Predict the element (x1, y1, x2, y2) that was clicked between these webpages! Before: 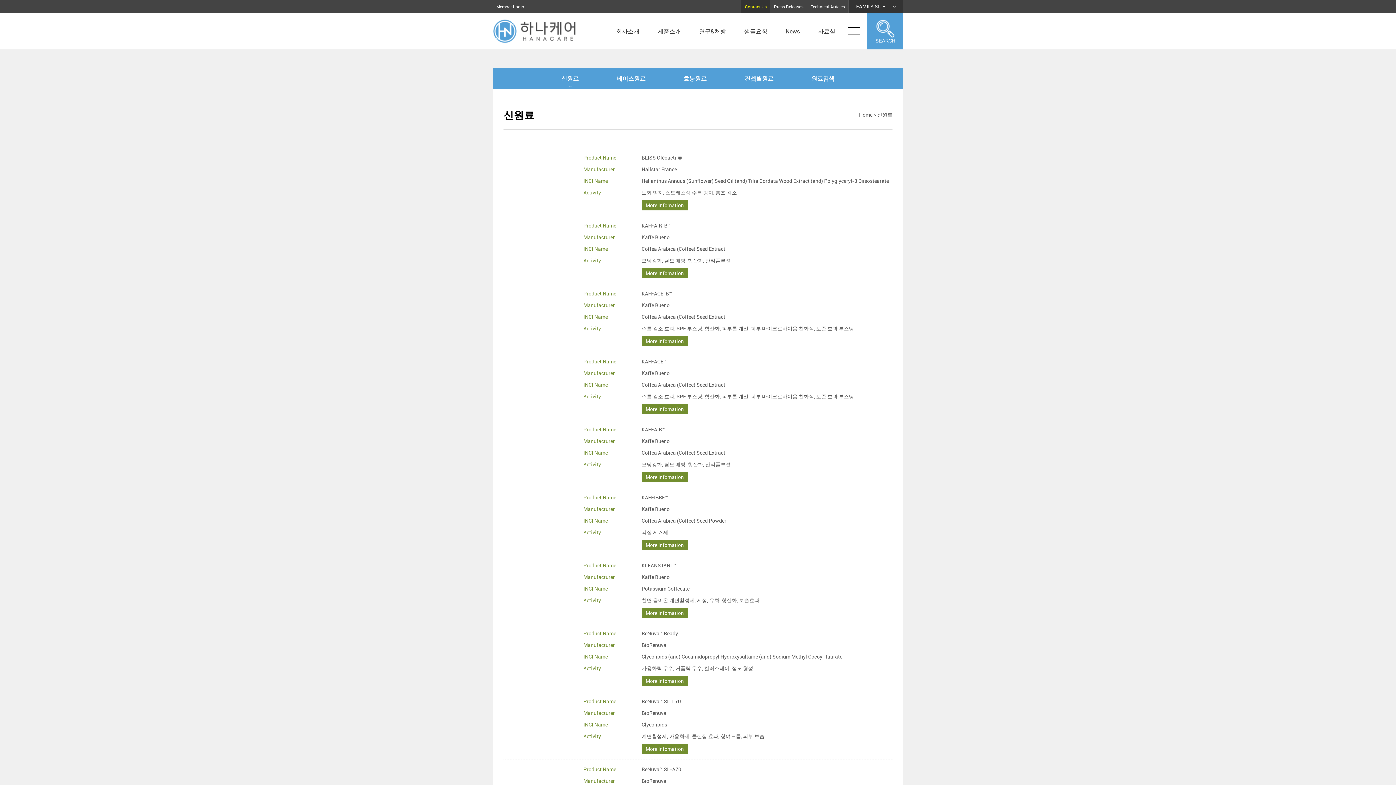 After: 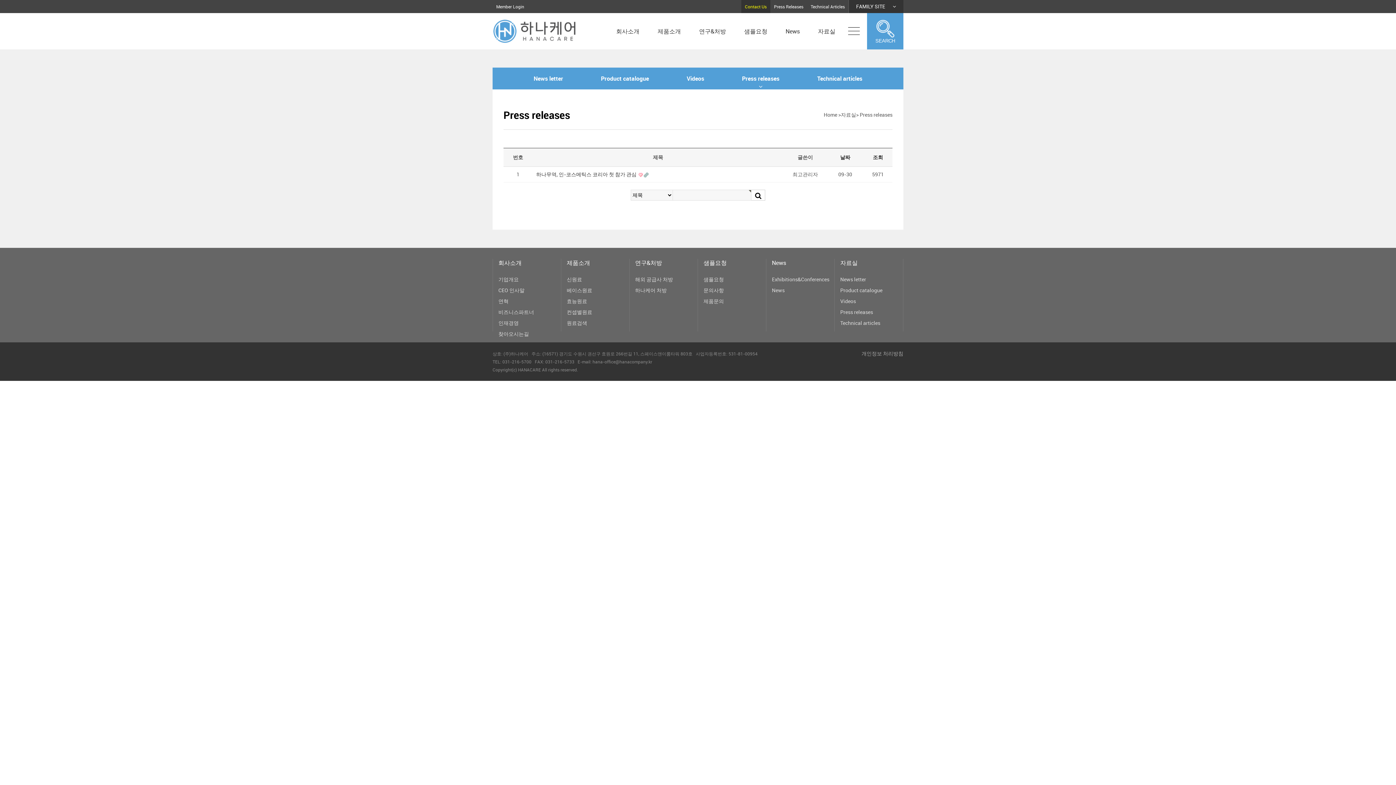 Action: bbox: (770, 0, 807, 13) label: Press Releases